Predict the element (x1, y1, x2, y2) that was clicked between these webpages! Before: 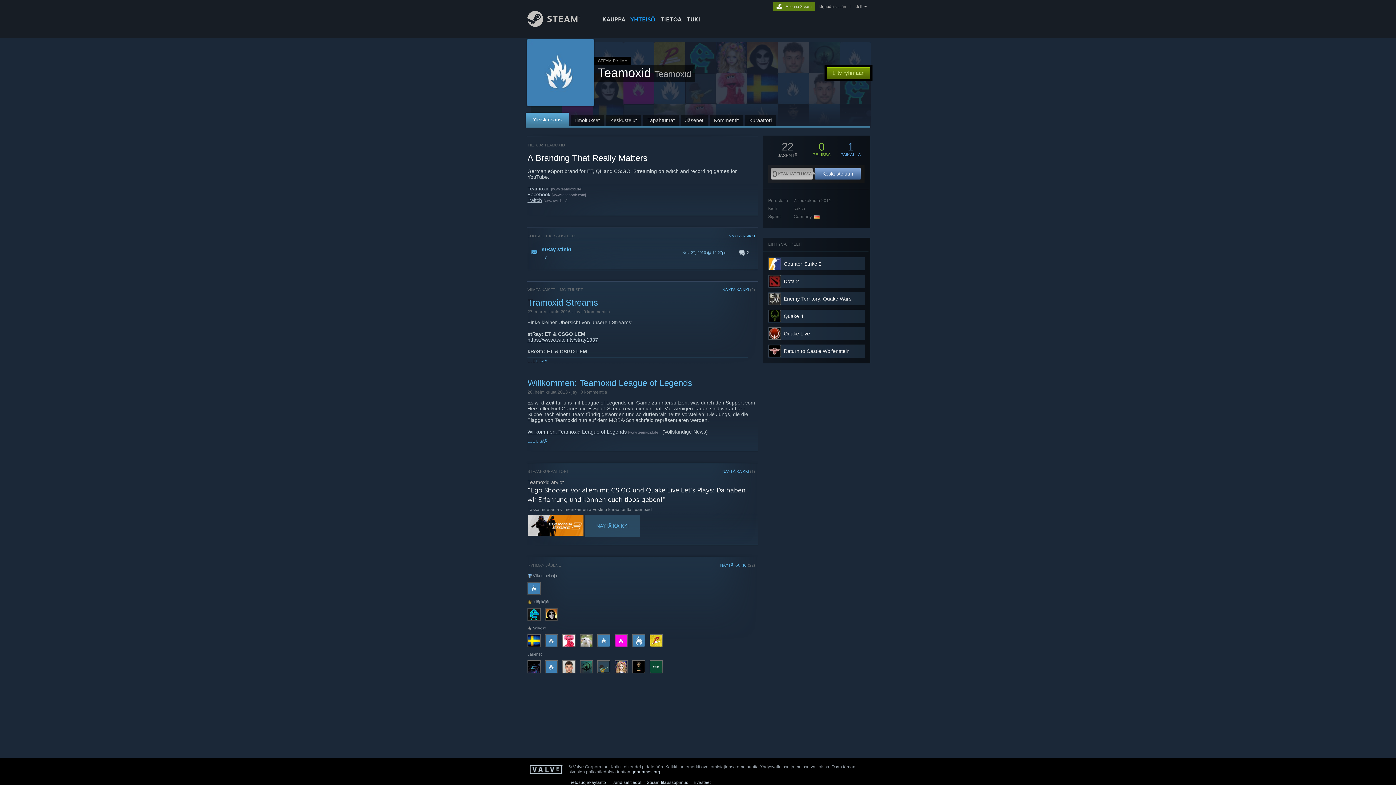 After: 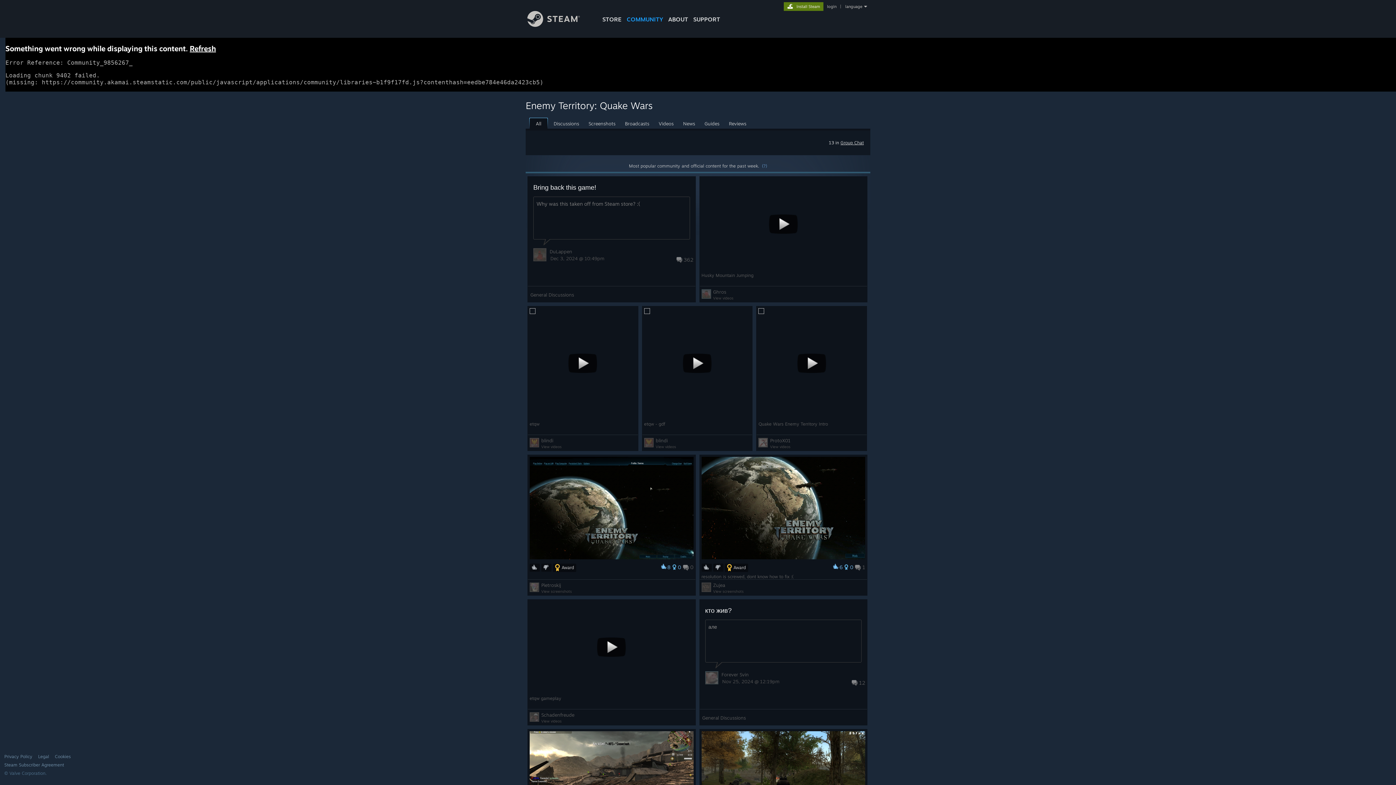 Action: bbox: (769, 300, 780, 305)